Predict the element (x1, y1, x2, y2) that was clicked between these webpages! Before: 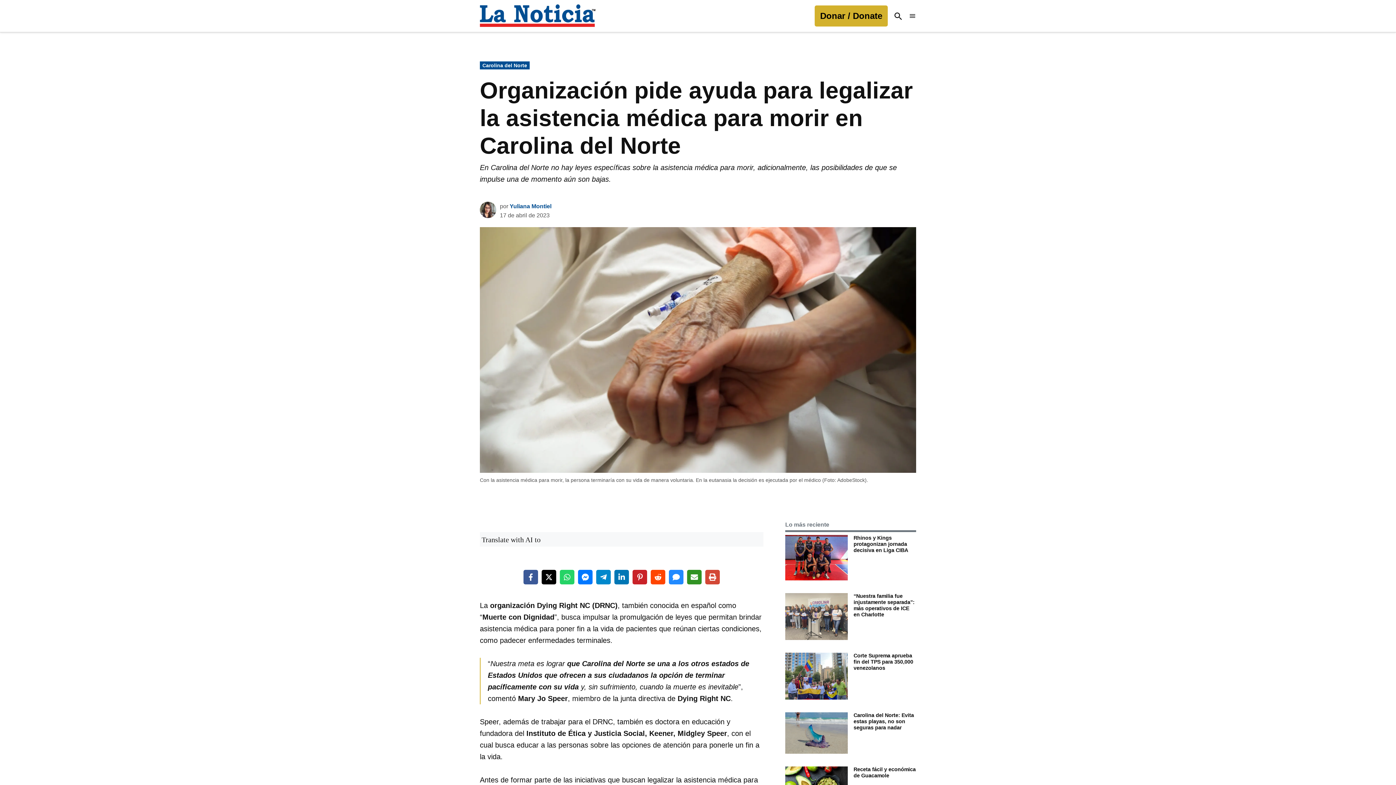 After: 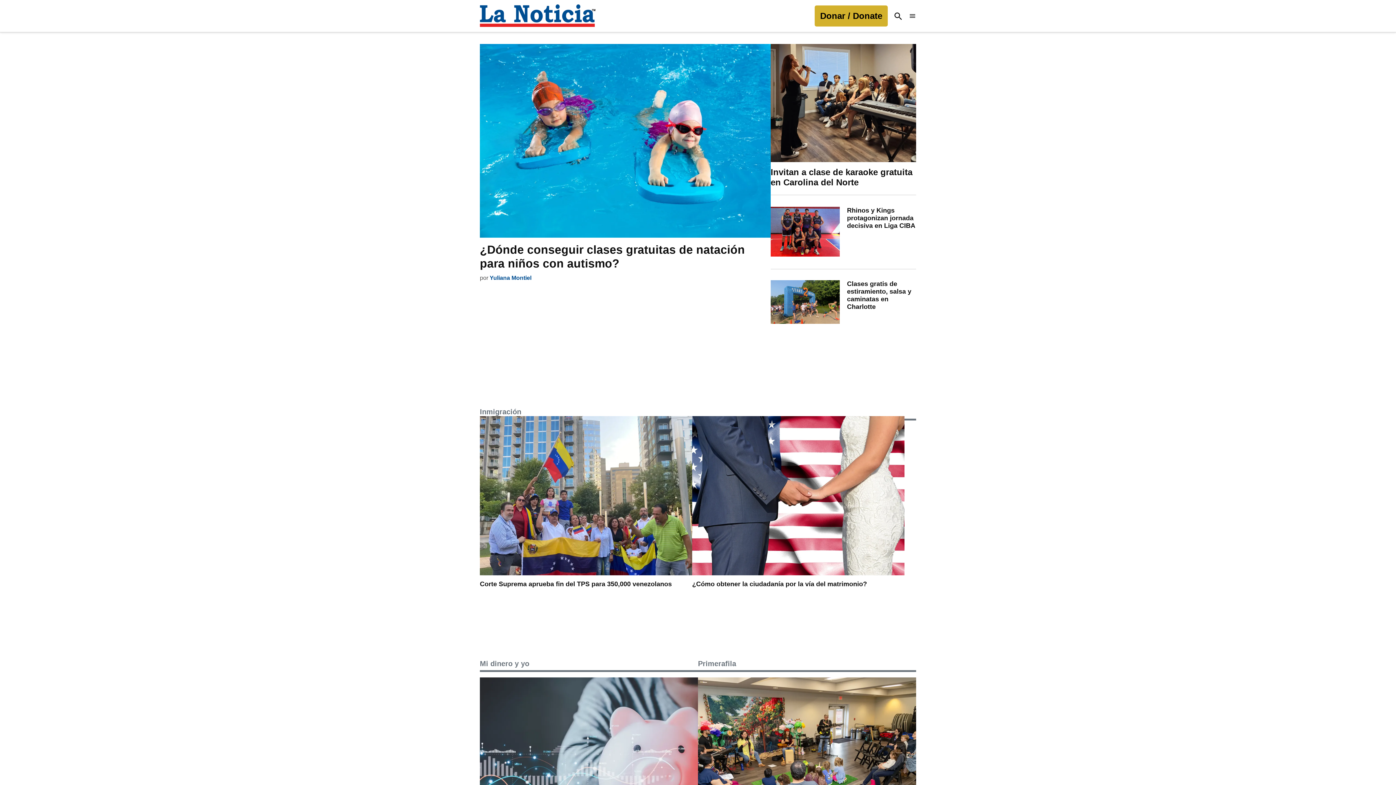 Action: bbox: (480, 4, 595, 27)